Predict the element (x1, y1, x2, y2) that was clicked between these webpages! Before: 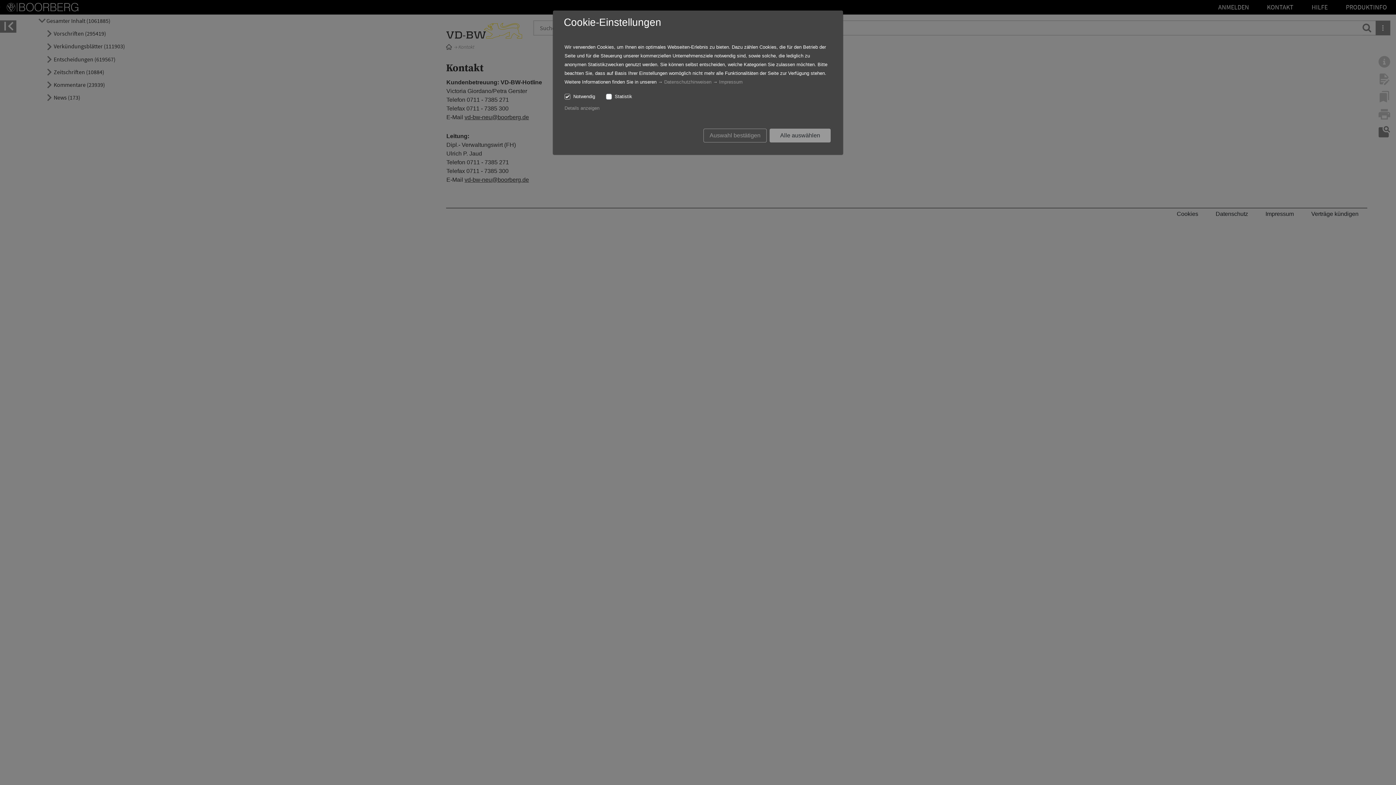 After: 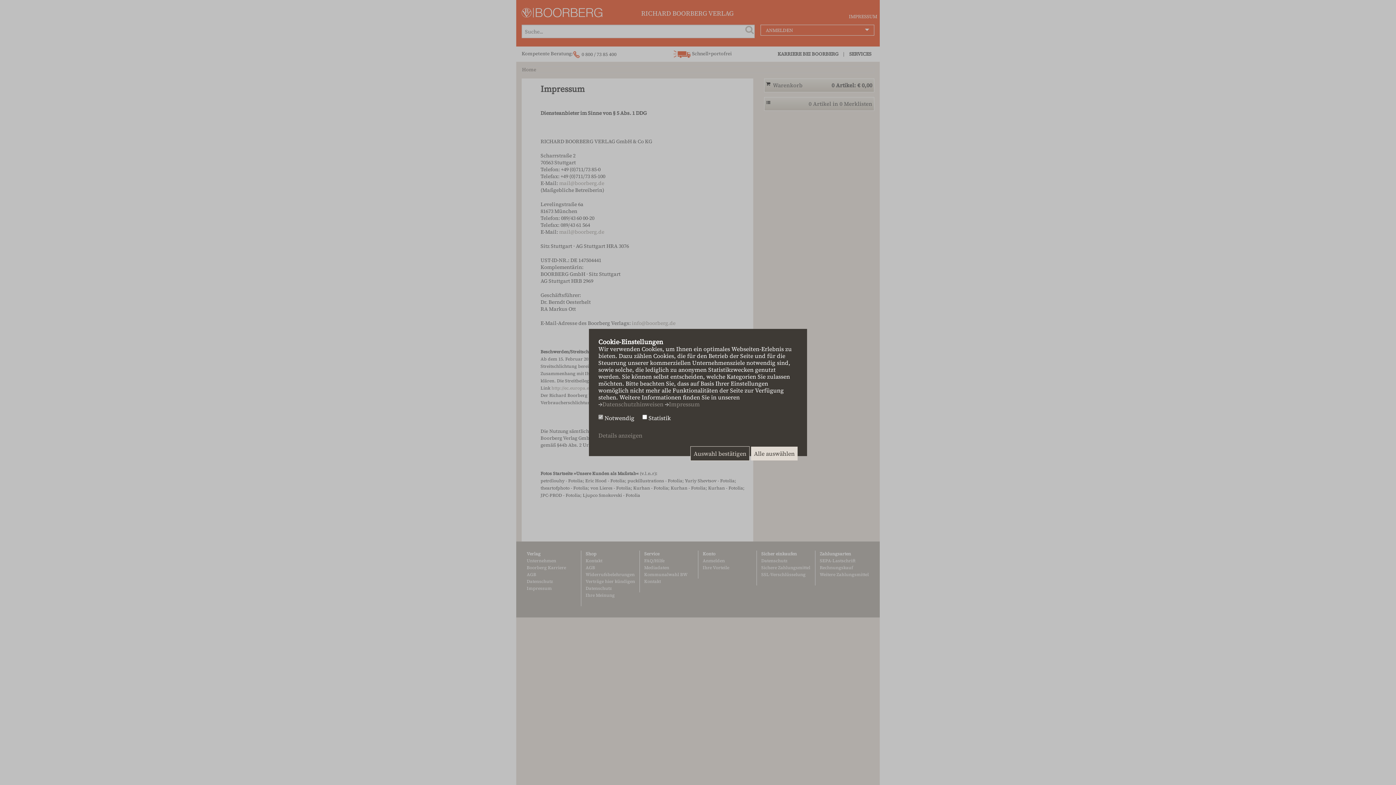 Action: bbox: (719, 79, 742, 84) label: Impressum